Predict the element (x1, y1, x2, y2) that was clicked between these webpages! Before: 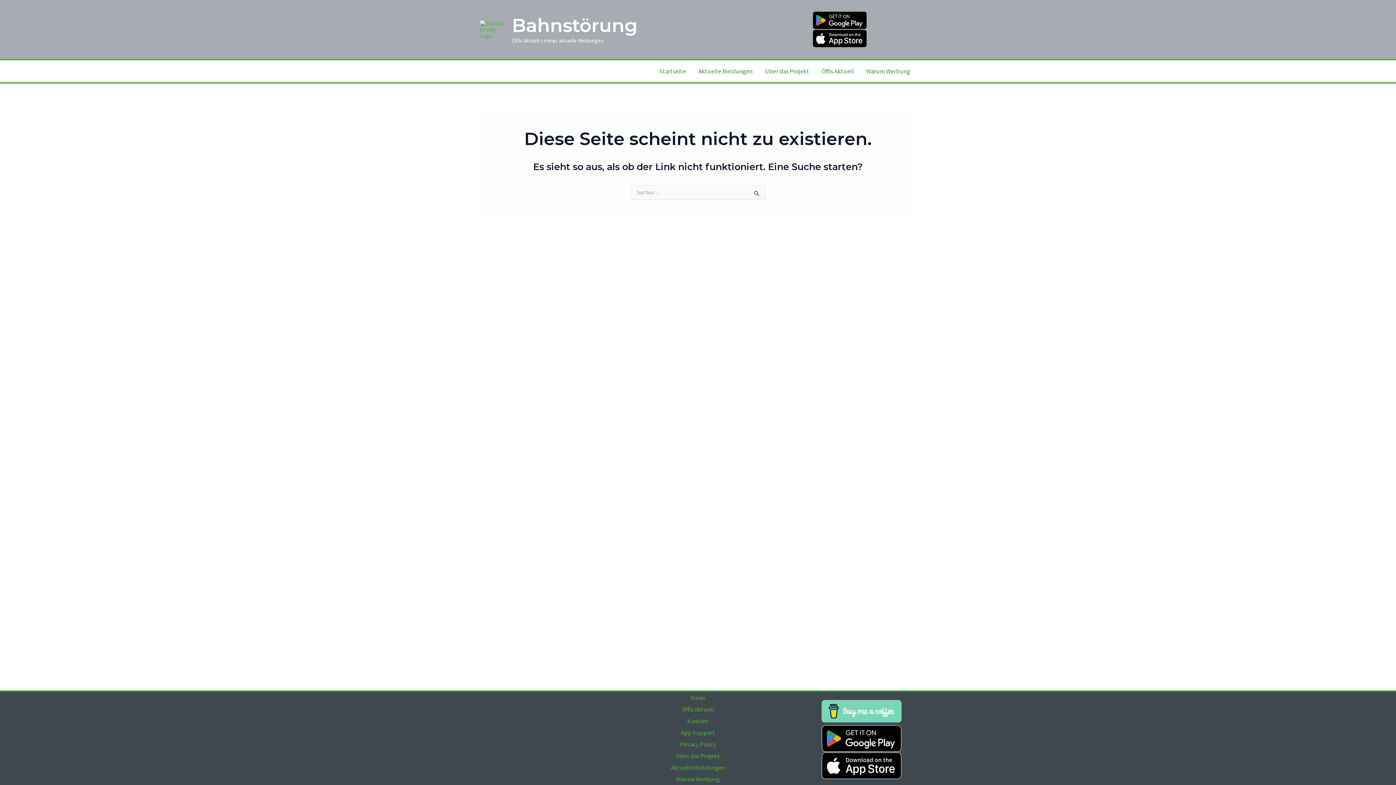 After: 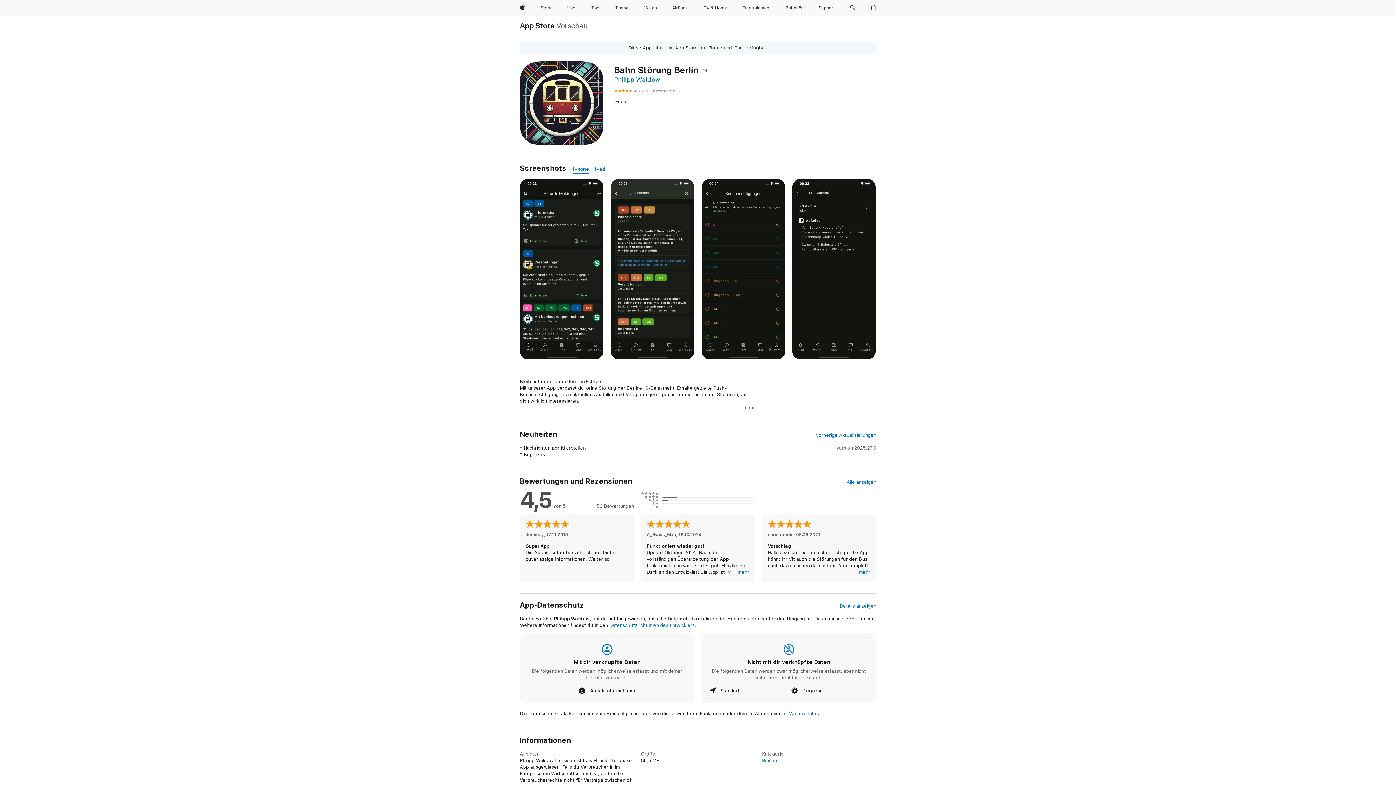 Action: bbox: (767, 29, 912, 47)